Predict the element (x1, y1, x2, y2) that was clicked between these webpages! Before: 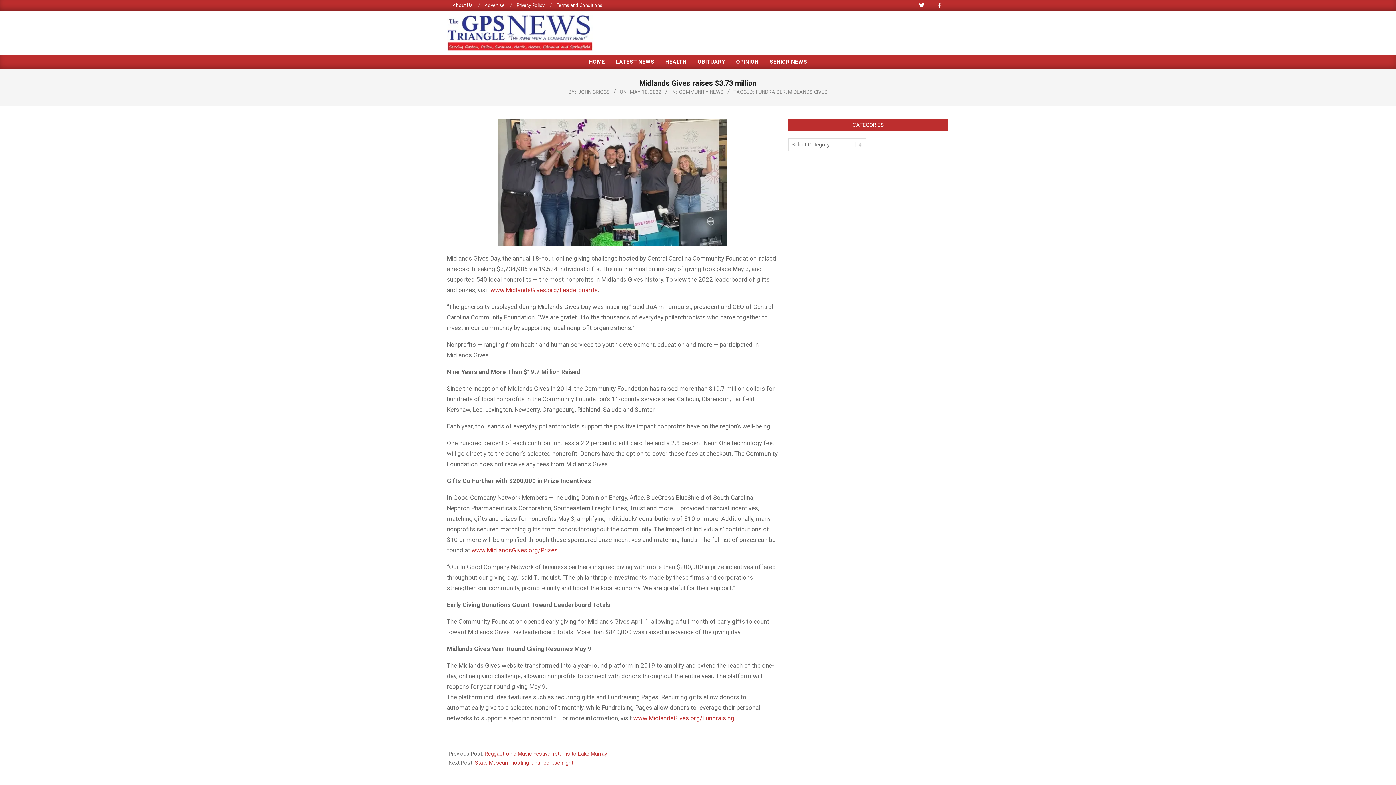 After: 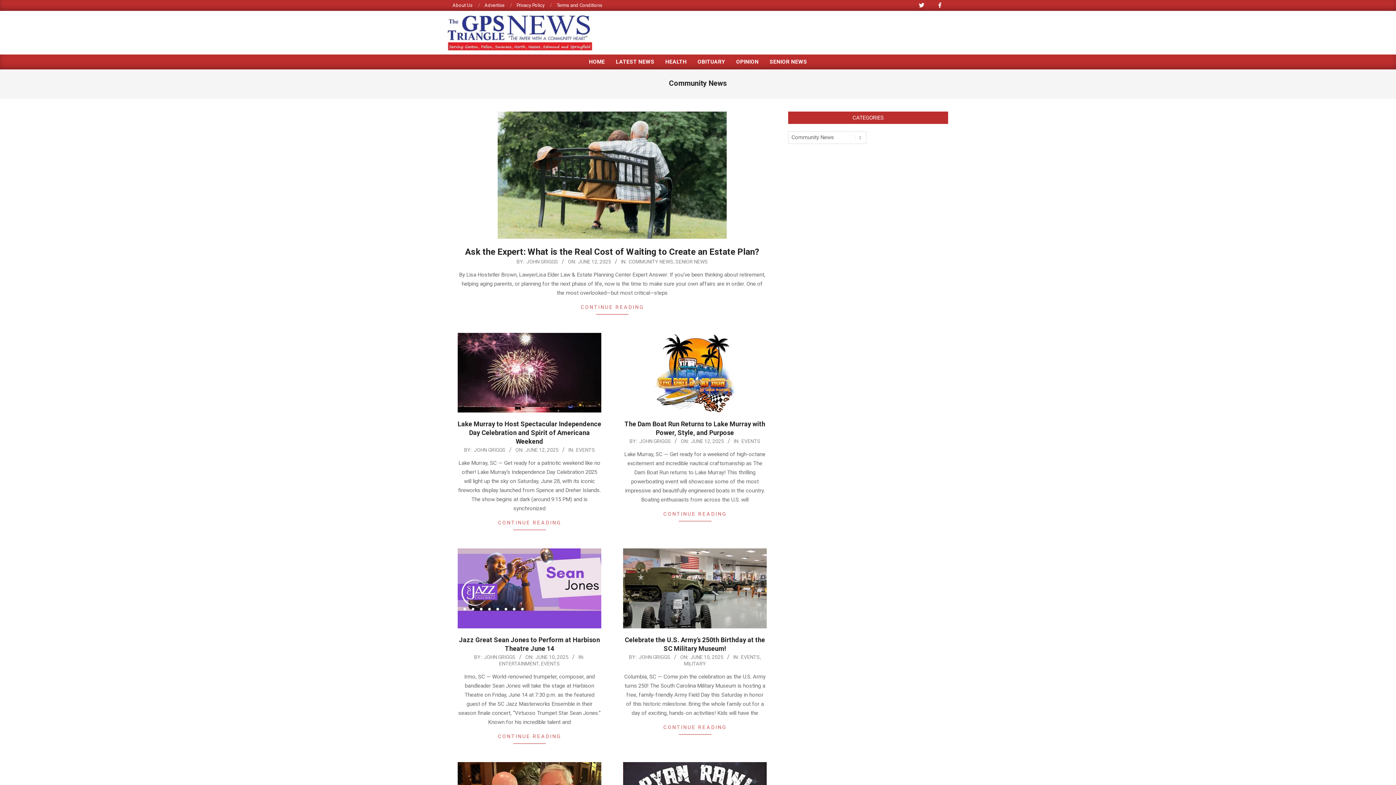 Action: label: COMMUNITY NEWS bbox: (679, 89, 723, 94)